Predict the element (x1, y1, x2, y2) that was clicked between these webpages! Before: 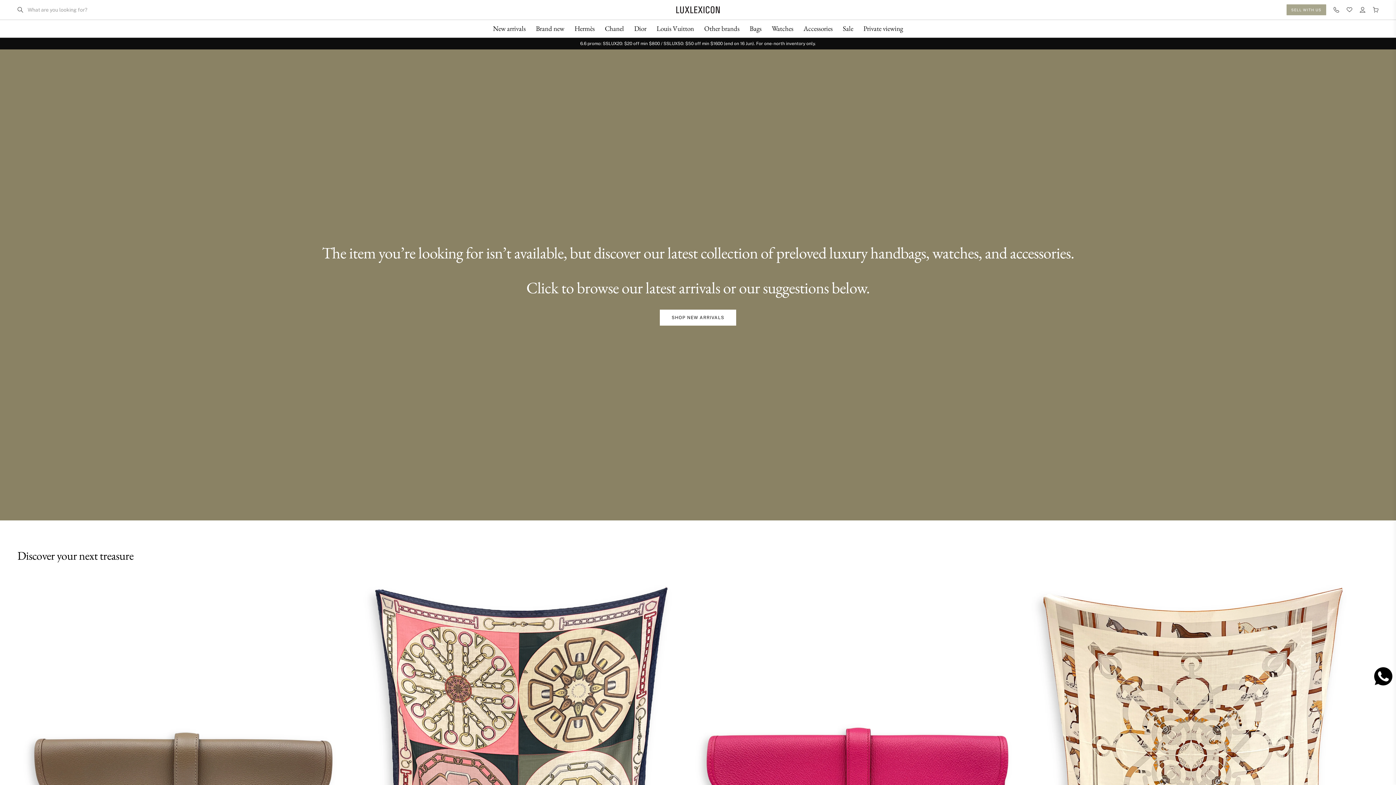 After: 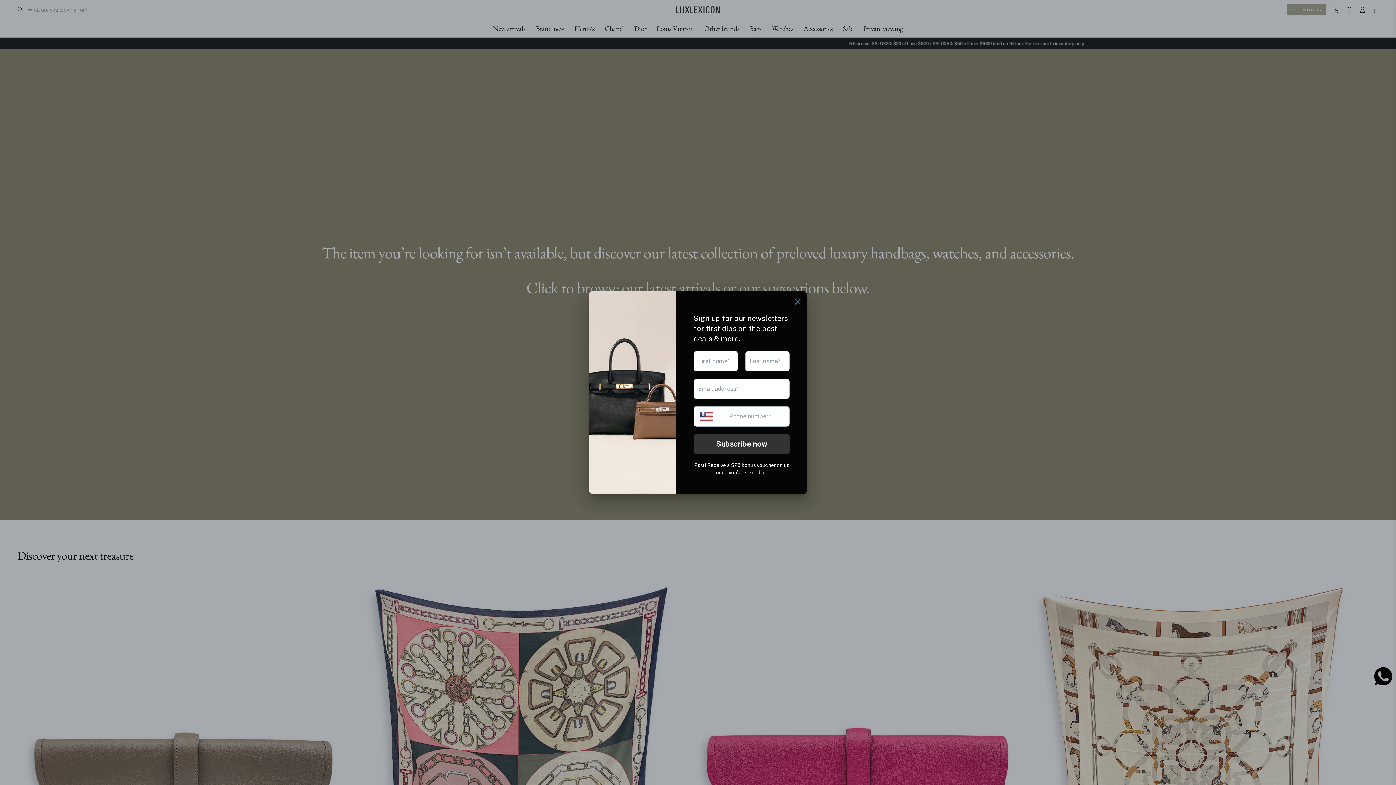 Action: bbox: (1374, 681, 1392, 686)